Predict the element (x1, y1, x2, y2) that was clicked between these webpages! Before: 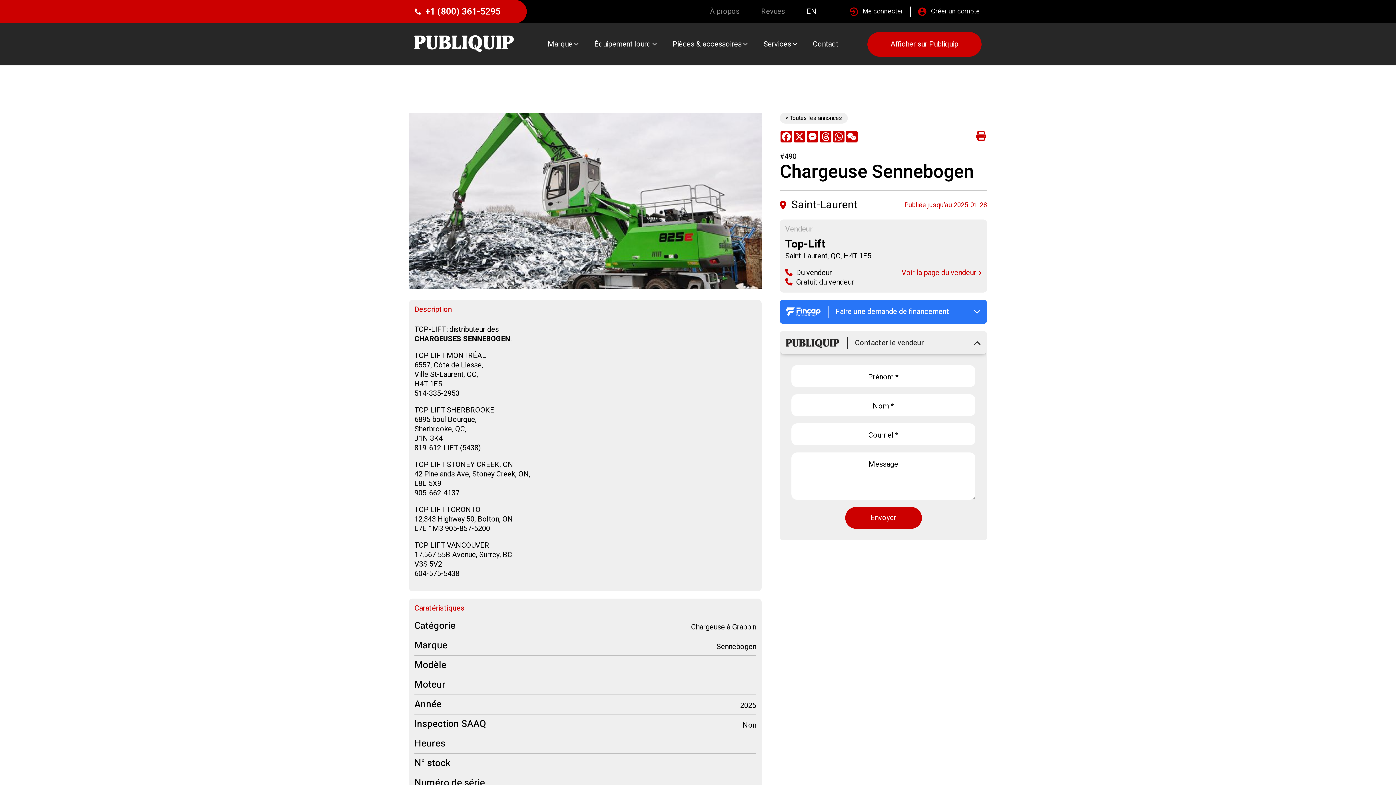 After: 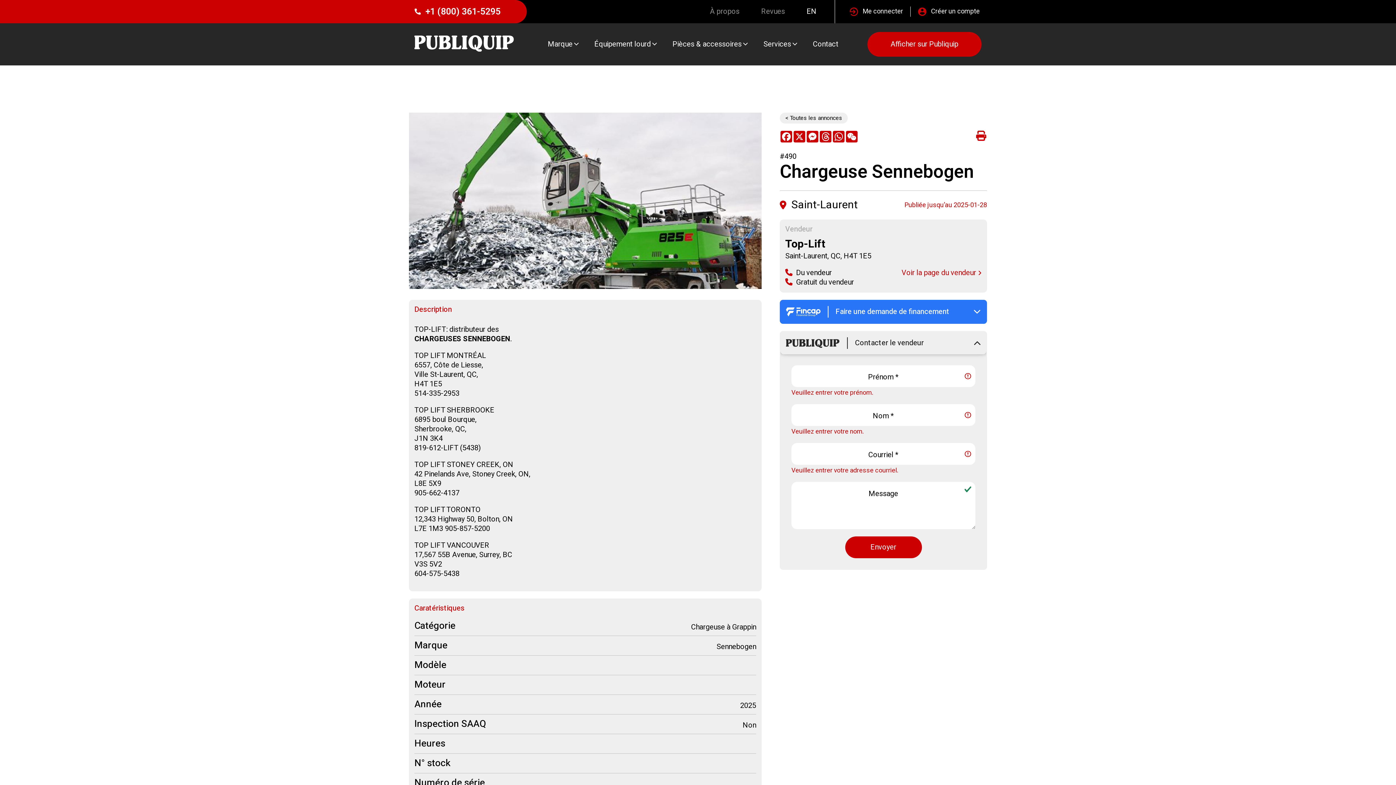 Action: bbox: (845, 507, 922, 529) label: Envoyer